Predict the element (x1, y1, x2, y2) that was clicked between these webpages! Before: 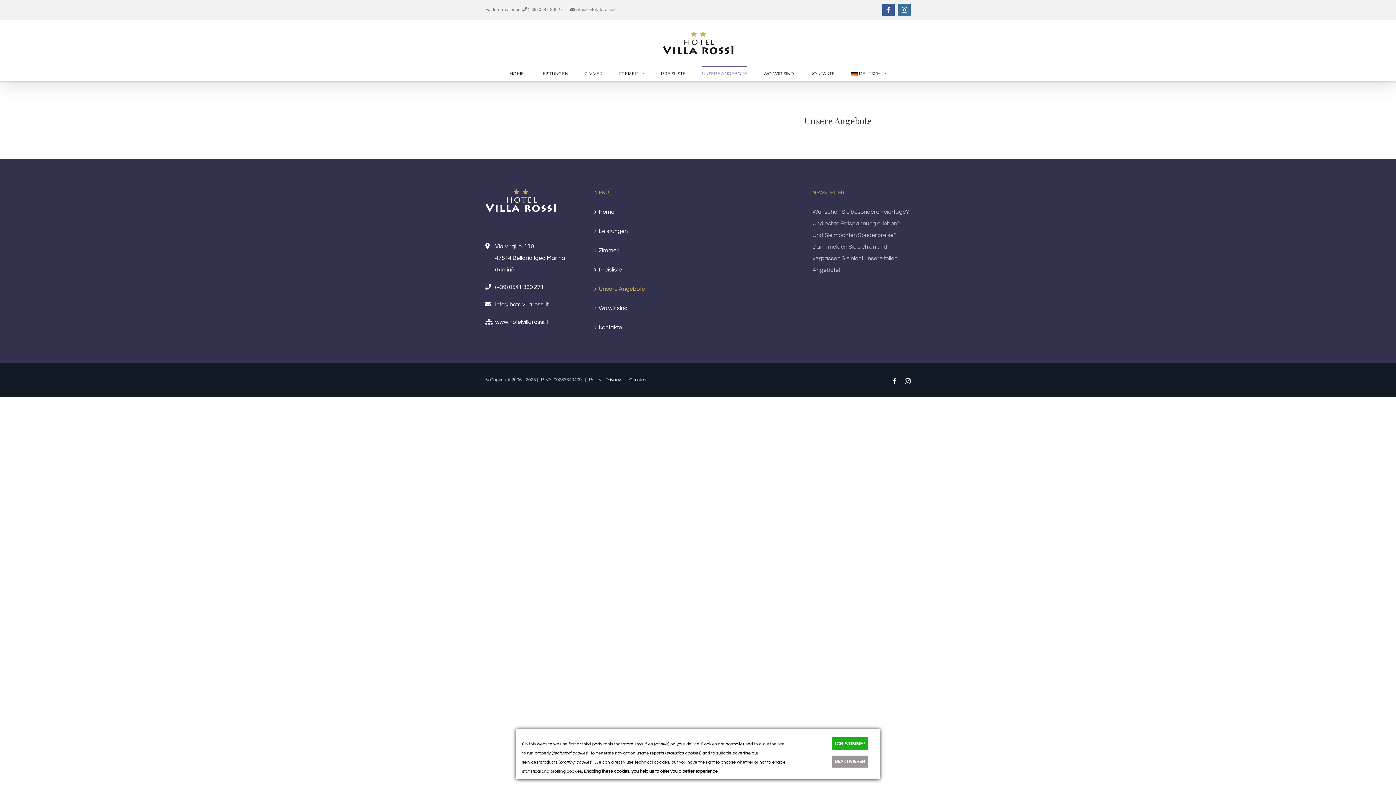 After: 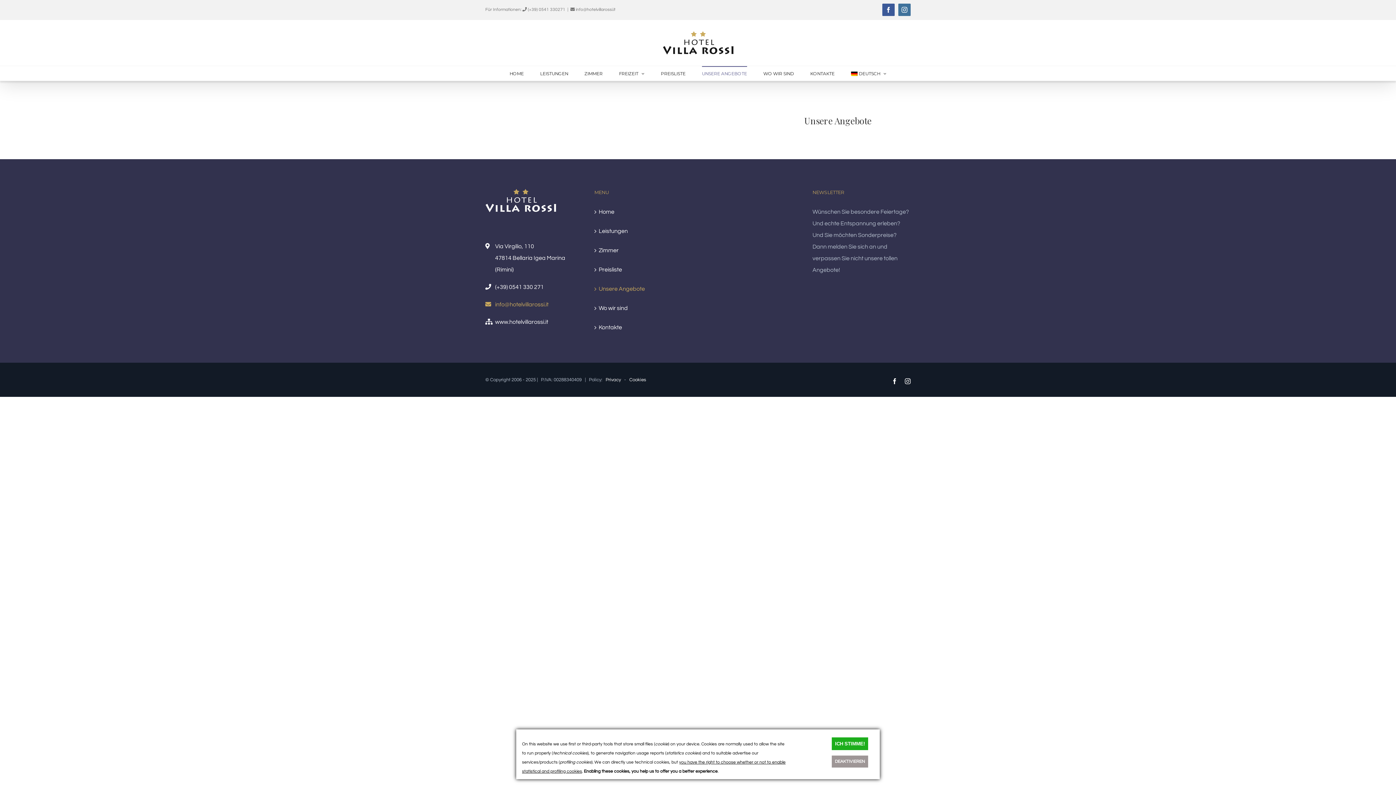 Action: bbox: (485, 301, 548, 307) label:  info@hotelvillarossi.it